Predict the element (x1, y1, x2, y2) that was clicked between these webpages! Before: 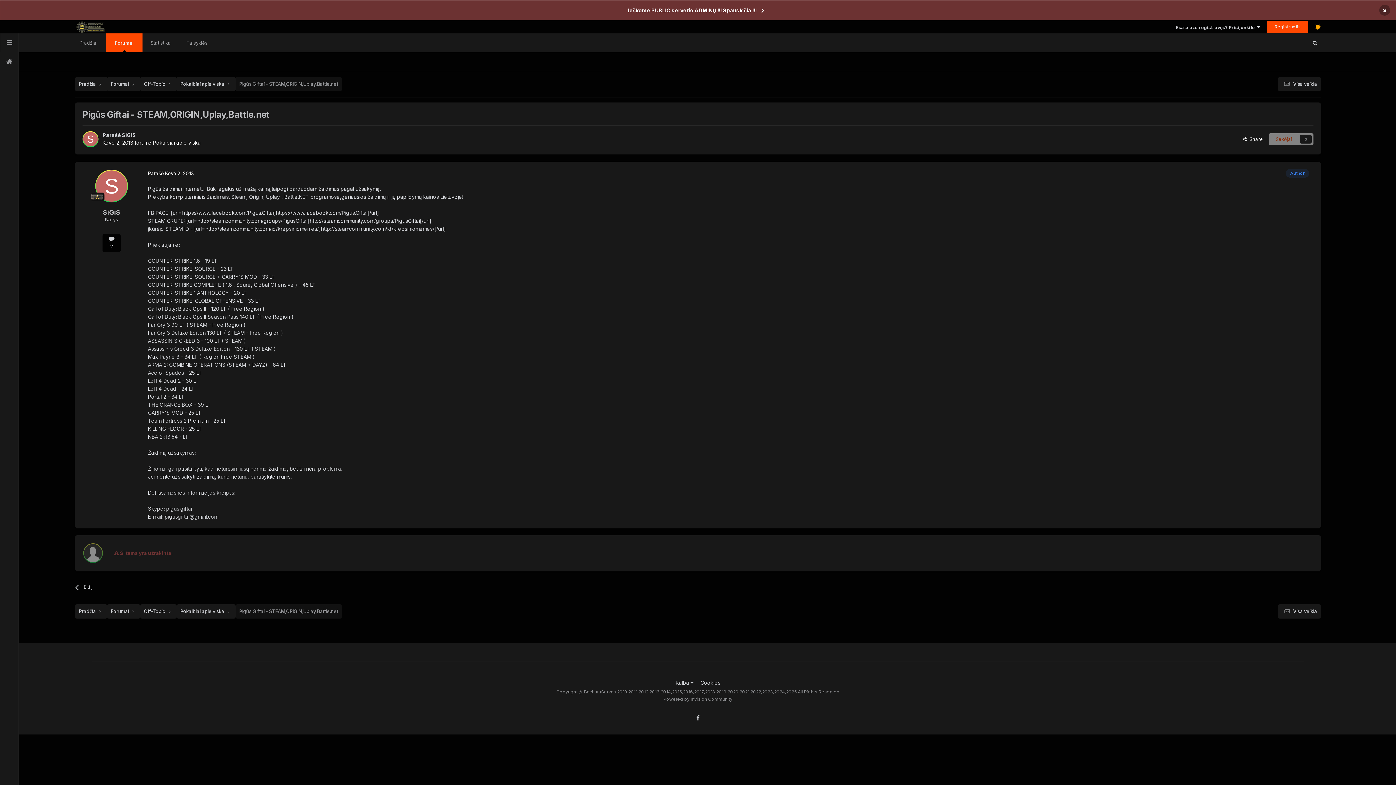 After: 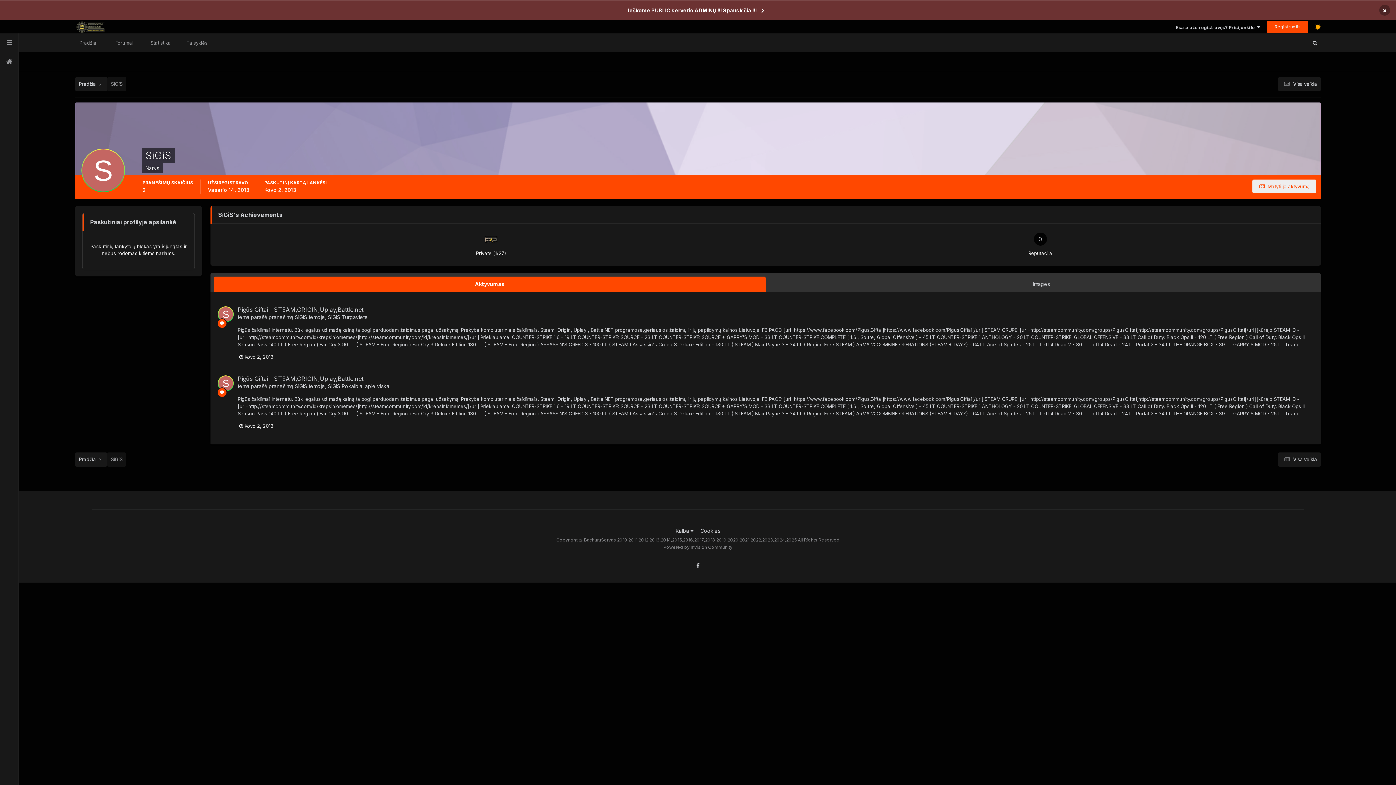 Action: bbox: (82, 131, 98, 147)